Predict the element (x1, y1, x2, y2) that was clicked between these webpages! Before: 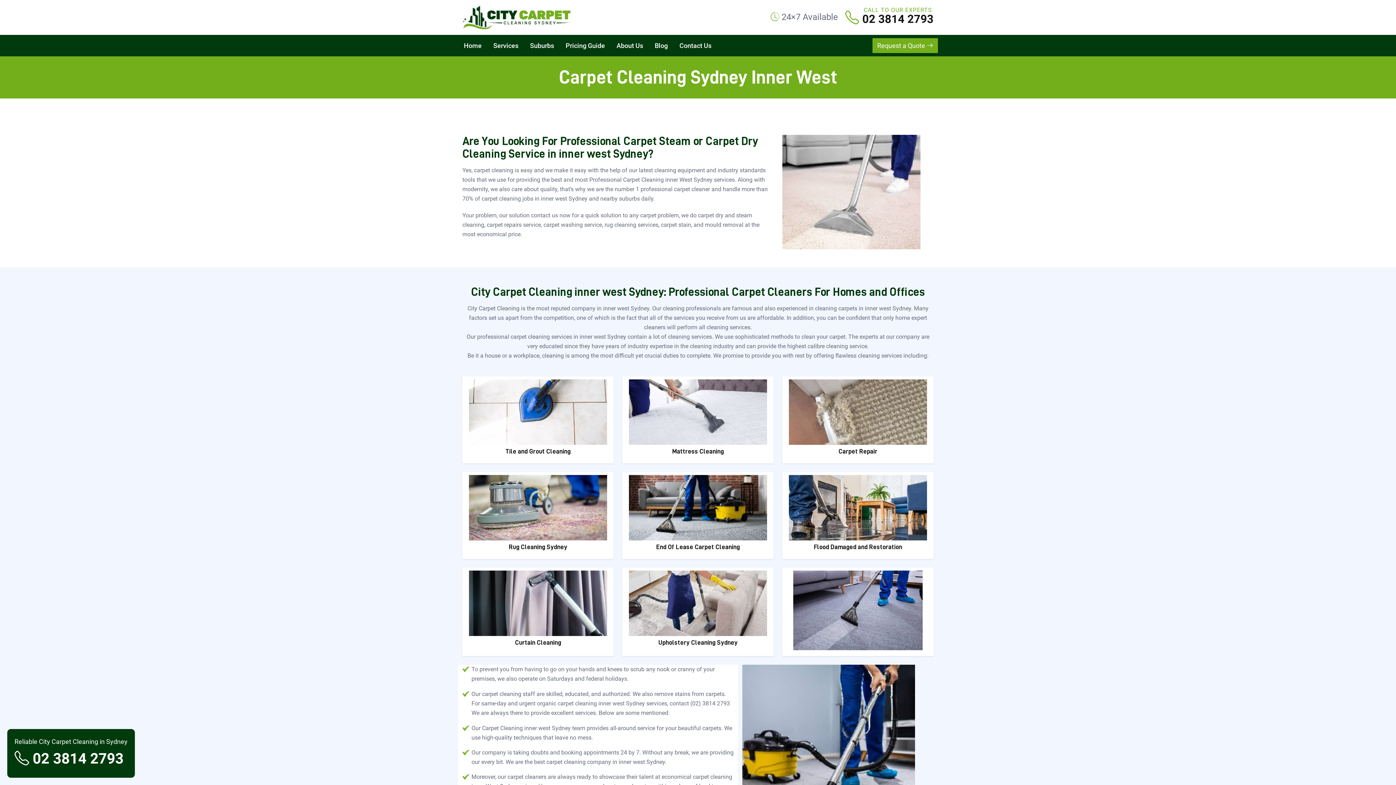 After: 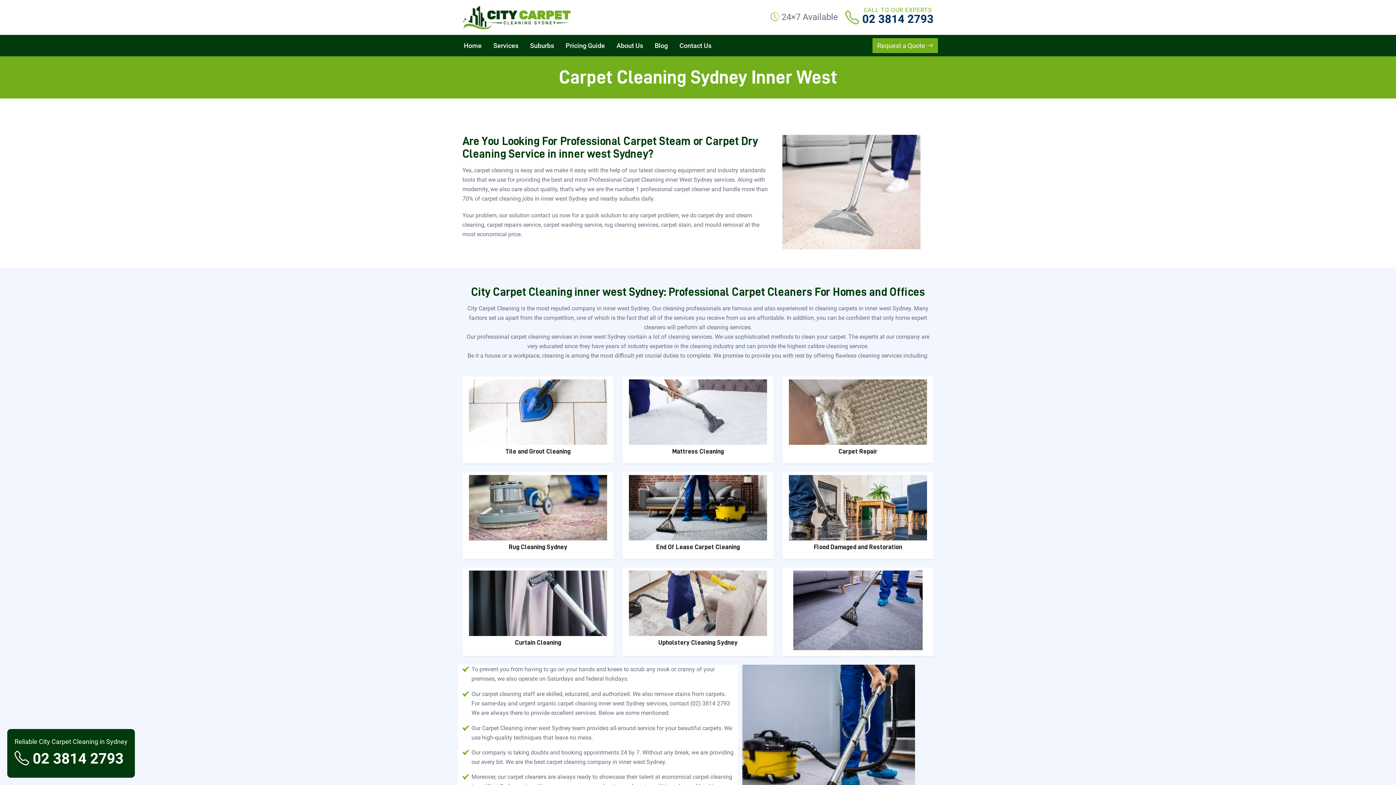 Action: bbox: (862, 10, 933, 28) label: CALL TO OUR EXPERTS
02 3814 2793